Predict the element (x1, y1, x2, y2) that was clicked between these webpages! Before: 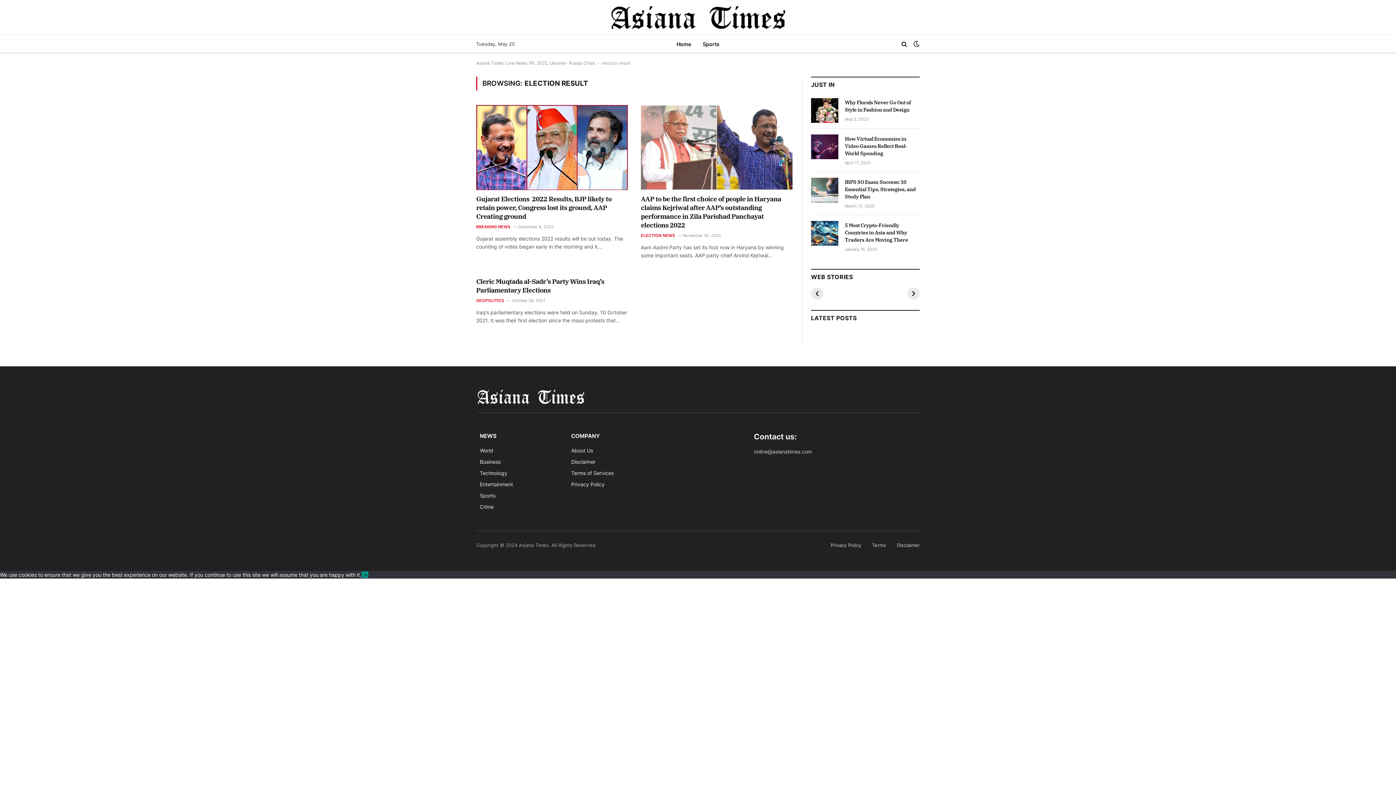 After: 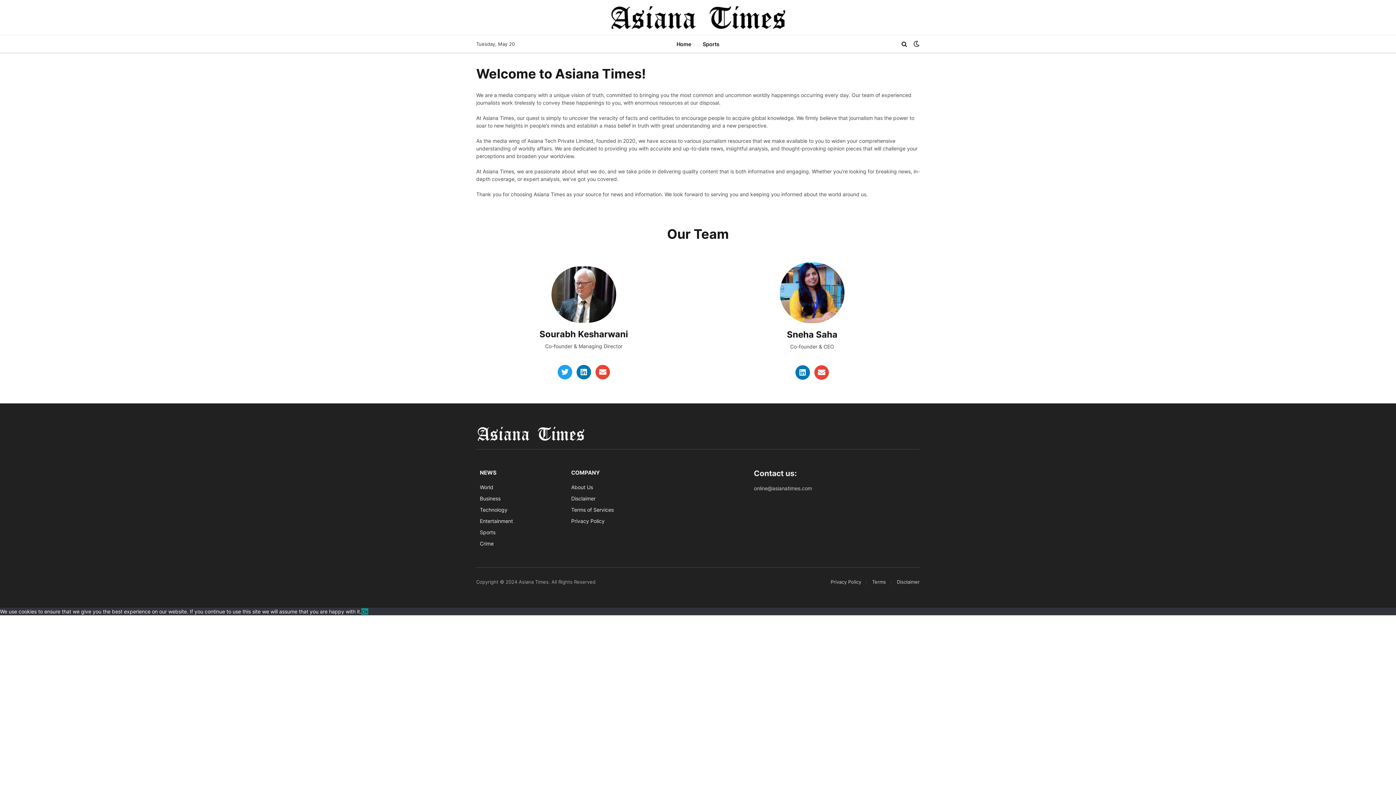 Action: bbox: (571, 447, 593, 453) label: About Us